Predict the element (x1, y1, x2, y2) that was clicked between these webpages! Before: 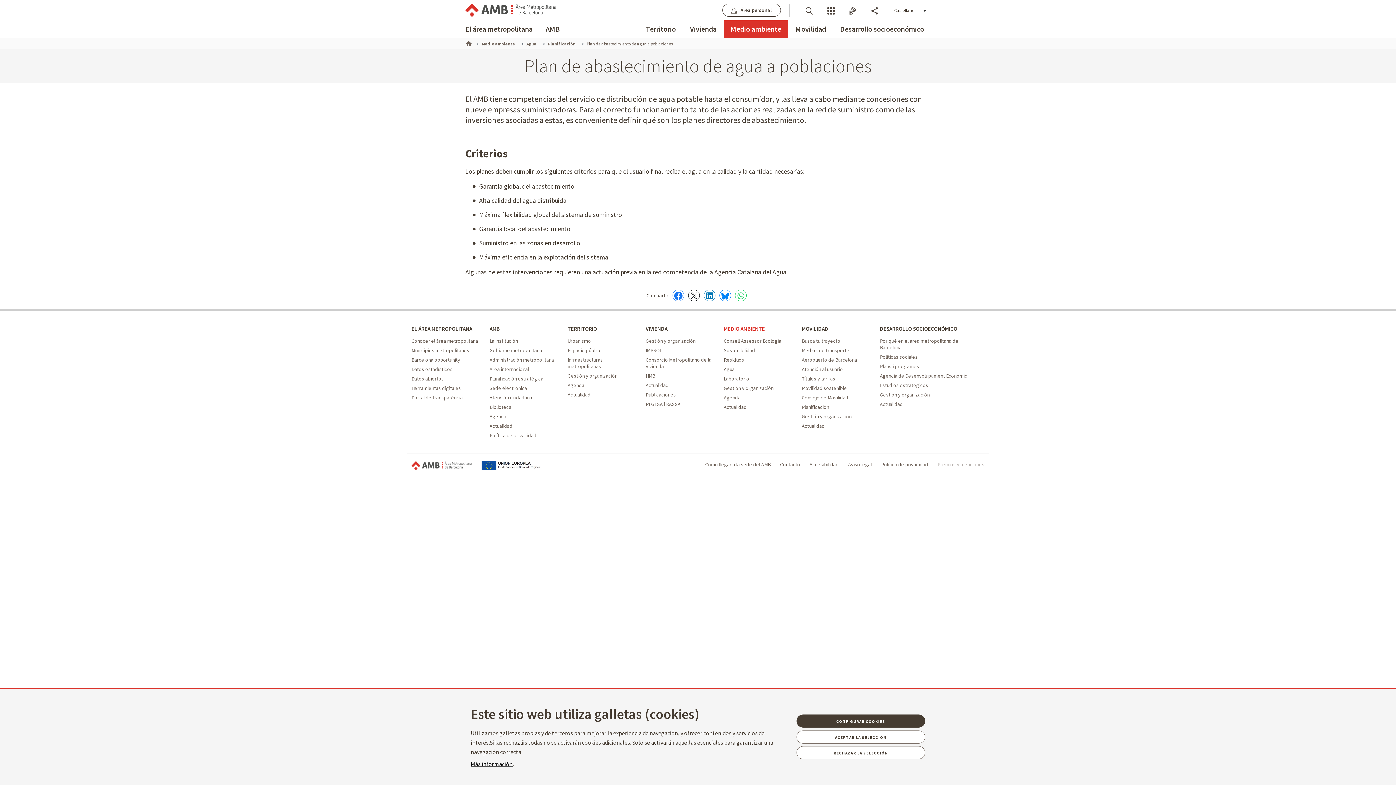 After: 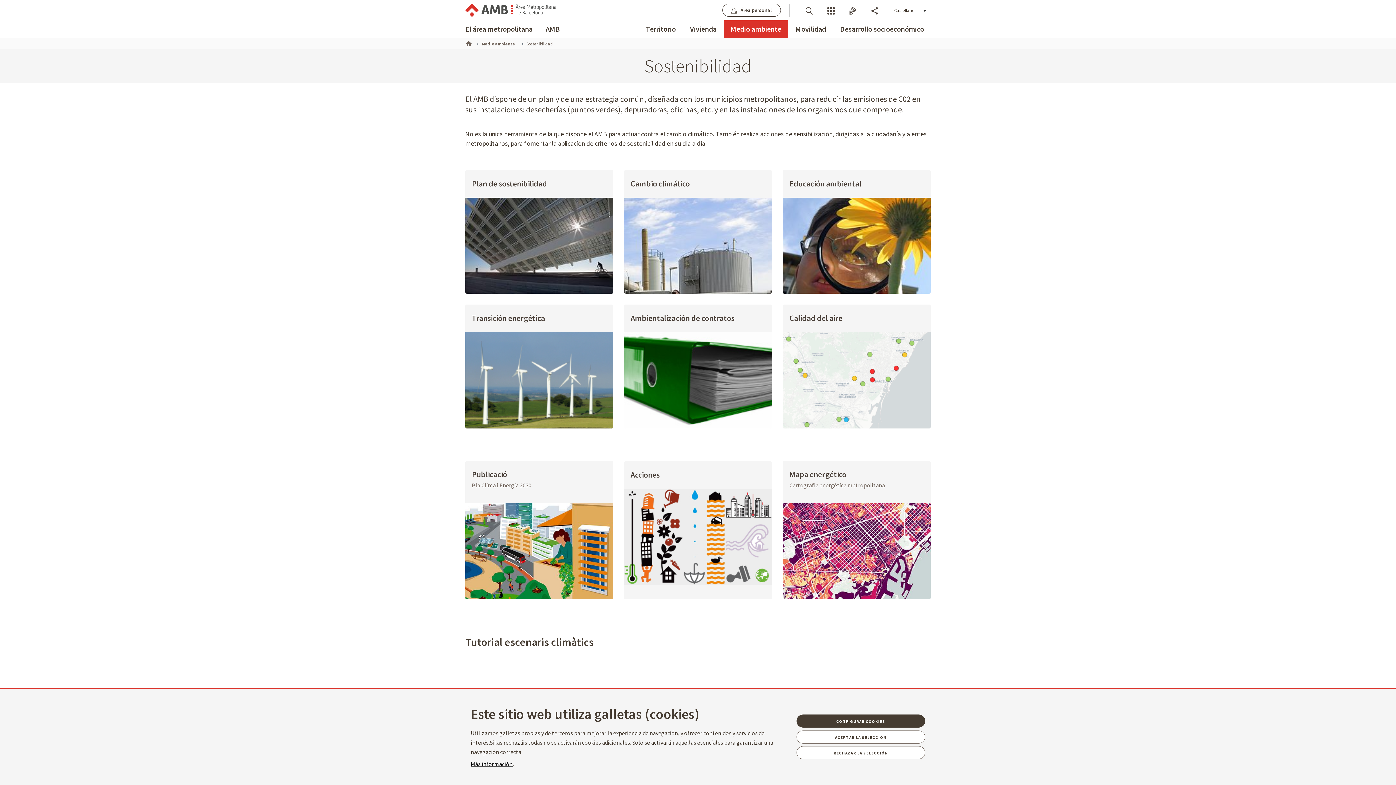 Action: label: Sostenibilidad - Medio ambiente bbox: (723, 347, 755, 353)